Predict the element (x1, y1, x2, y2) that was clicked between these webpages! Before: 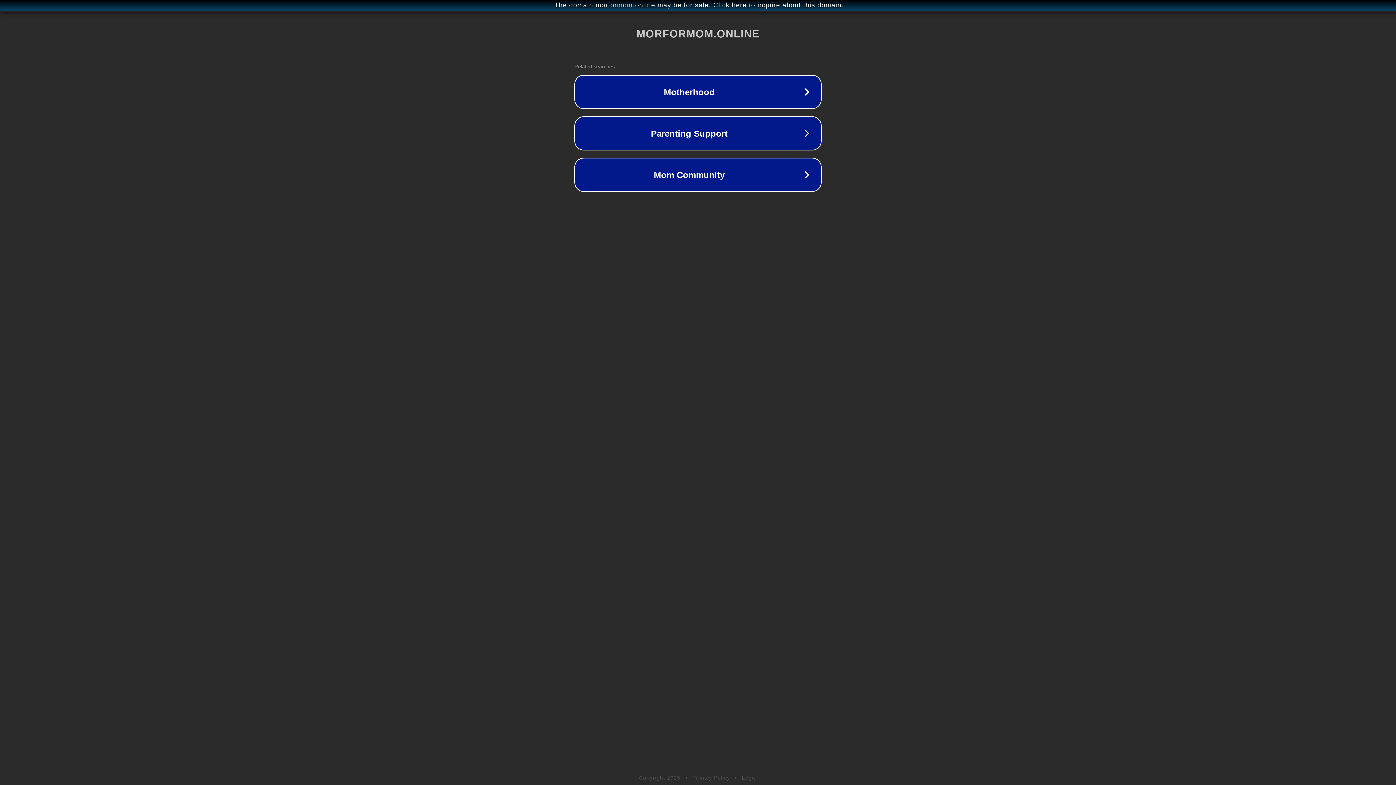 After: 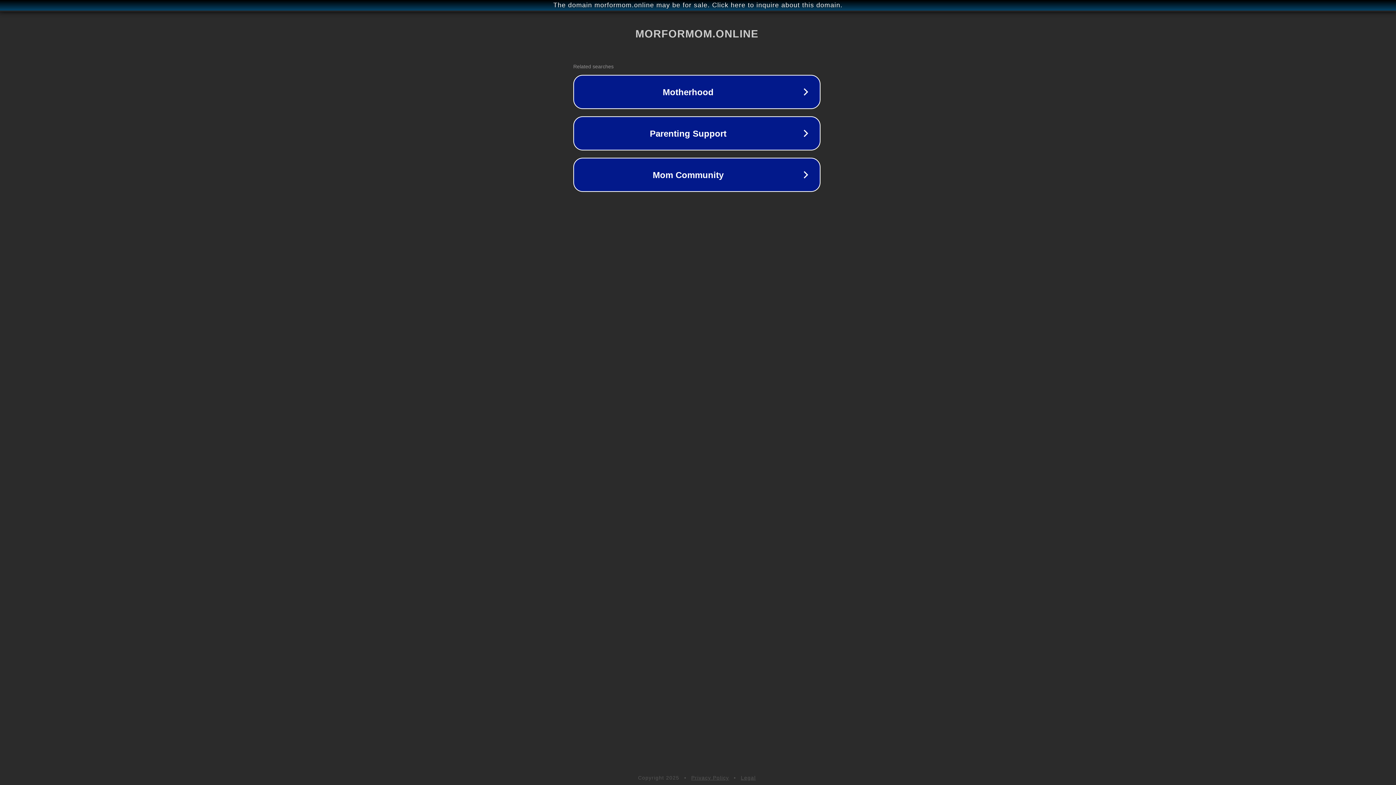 Action: bbox: (1, 1, 1397, 9) label: The domain morformom.online may be for sale. Click here to inquire about this domain.